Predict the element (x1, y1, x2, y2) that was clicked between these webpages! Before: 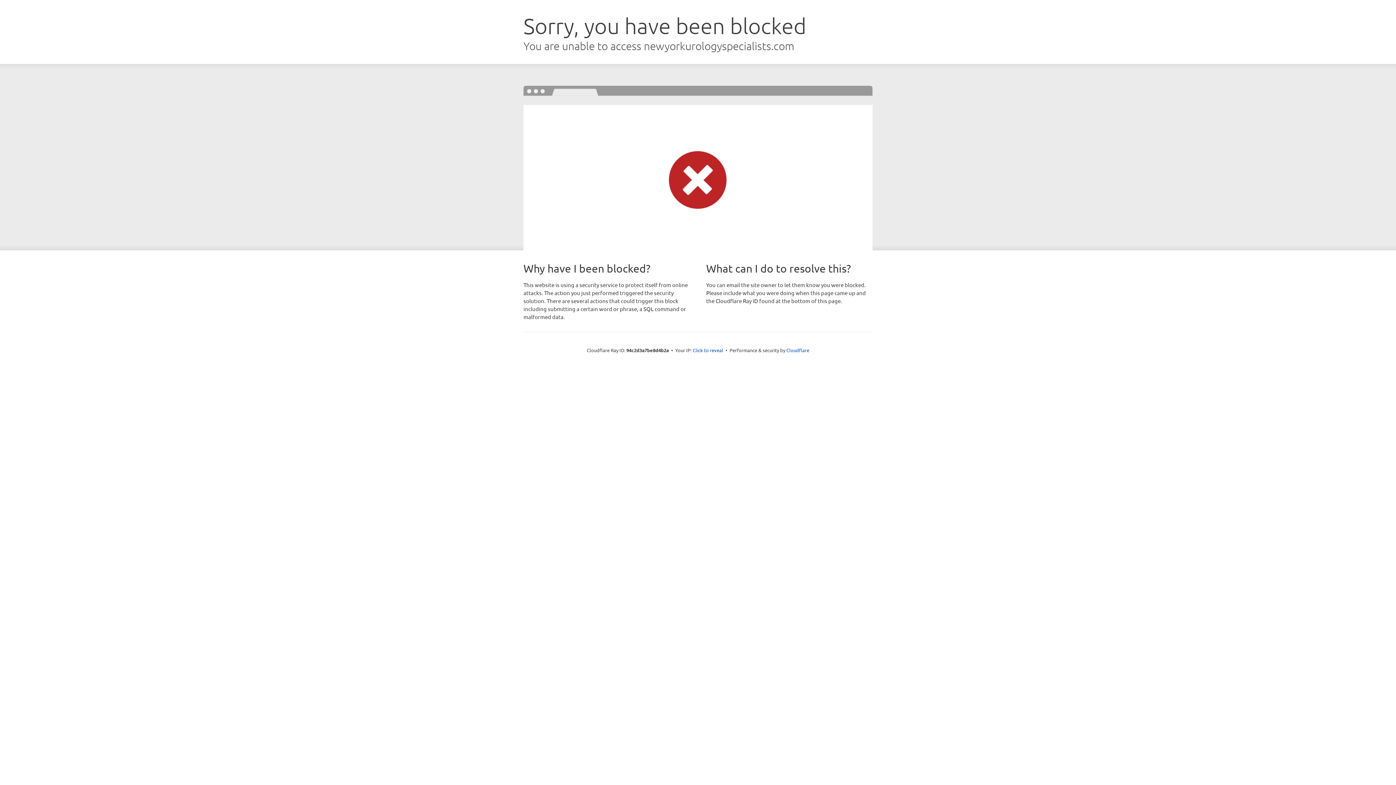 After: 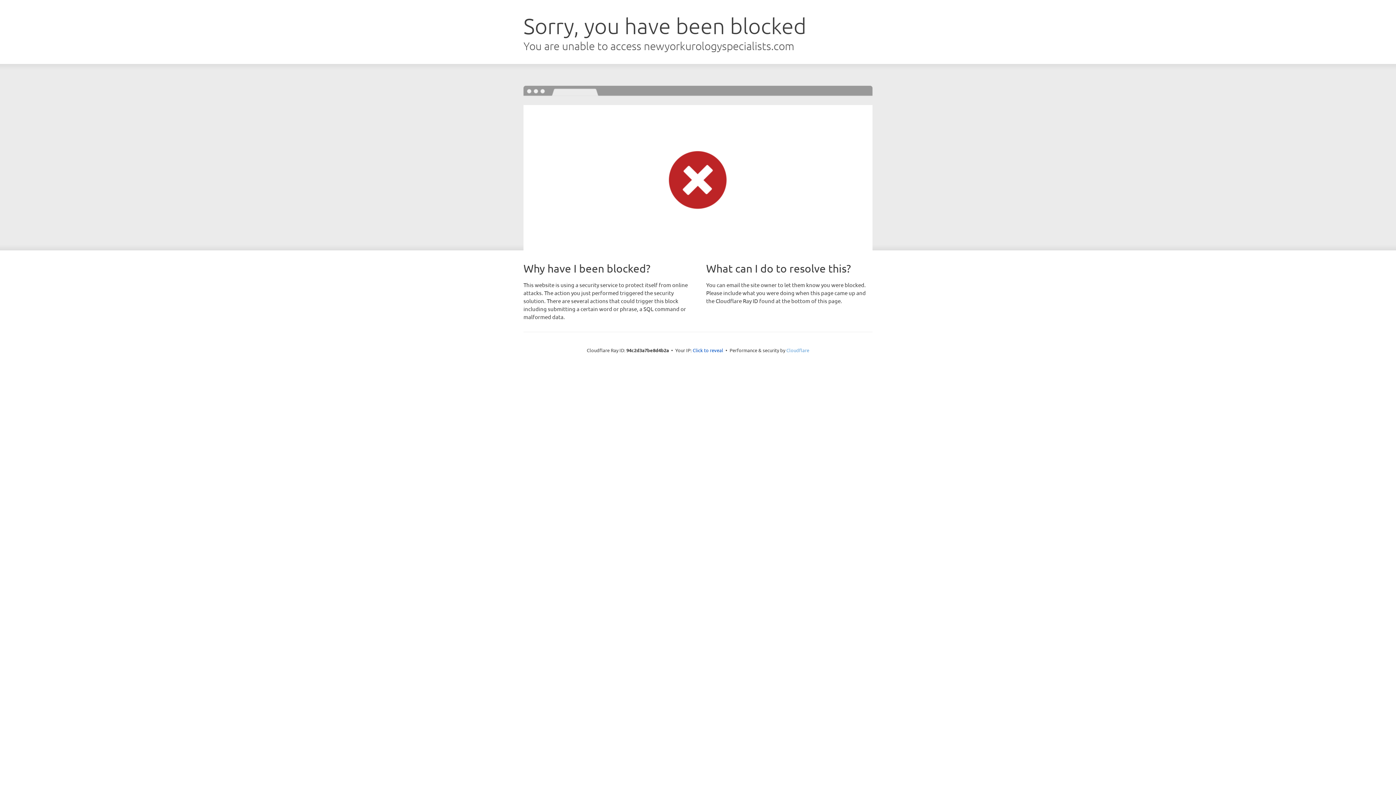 Action: bbox: (786, 347, 809, 353) label: Cloudflare